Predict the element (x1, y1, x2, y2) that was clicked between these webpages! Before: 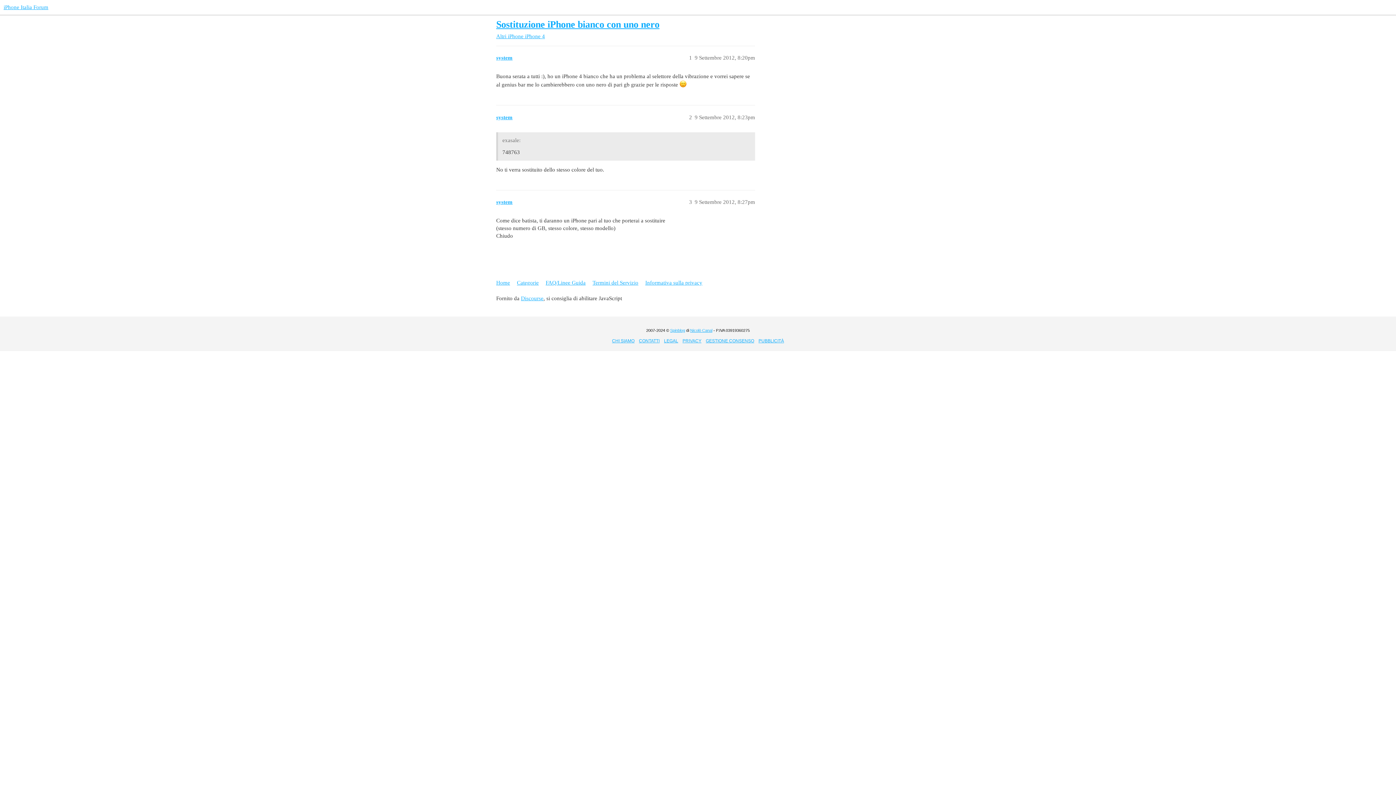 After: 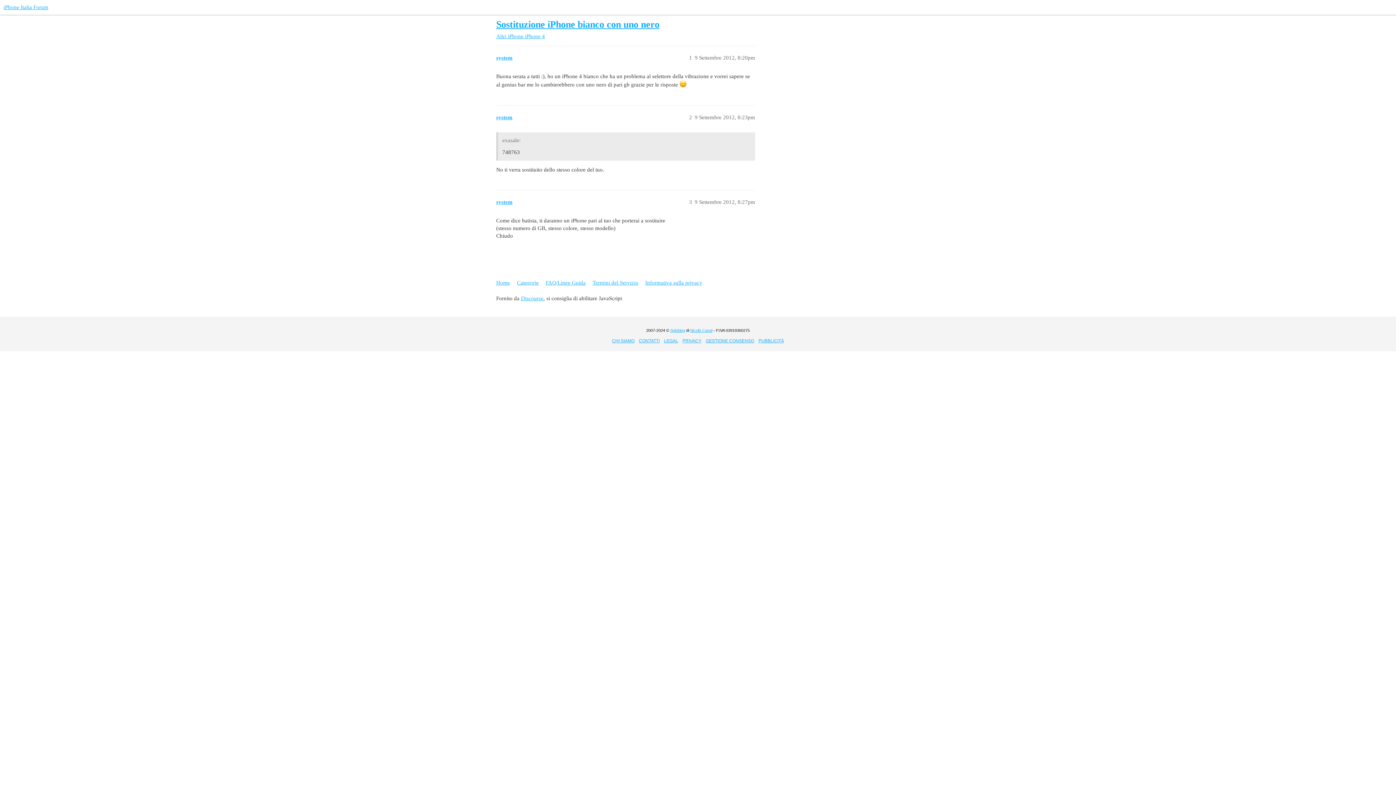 Action: bbox: (639, 338, 659, 343) label: CONTATTI